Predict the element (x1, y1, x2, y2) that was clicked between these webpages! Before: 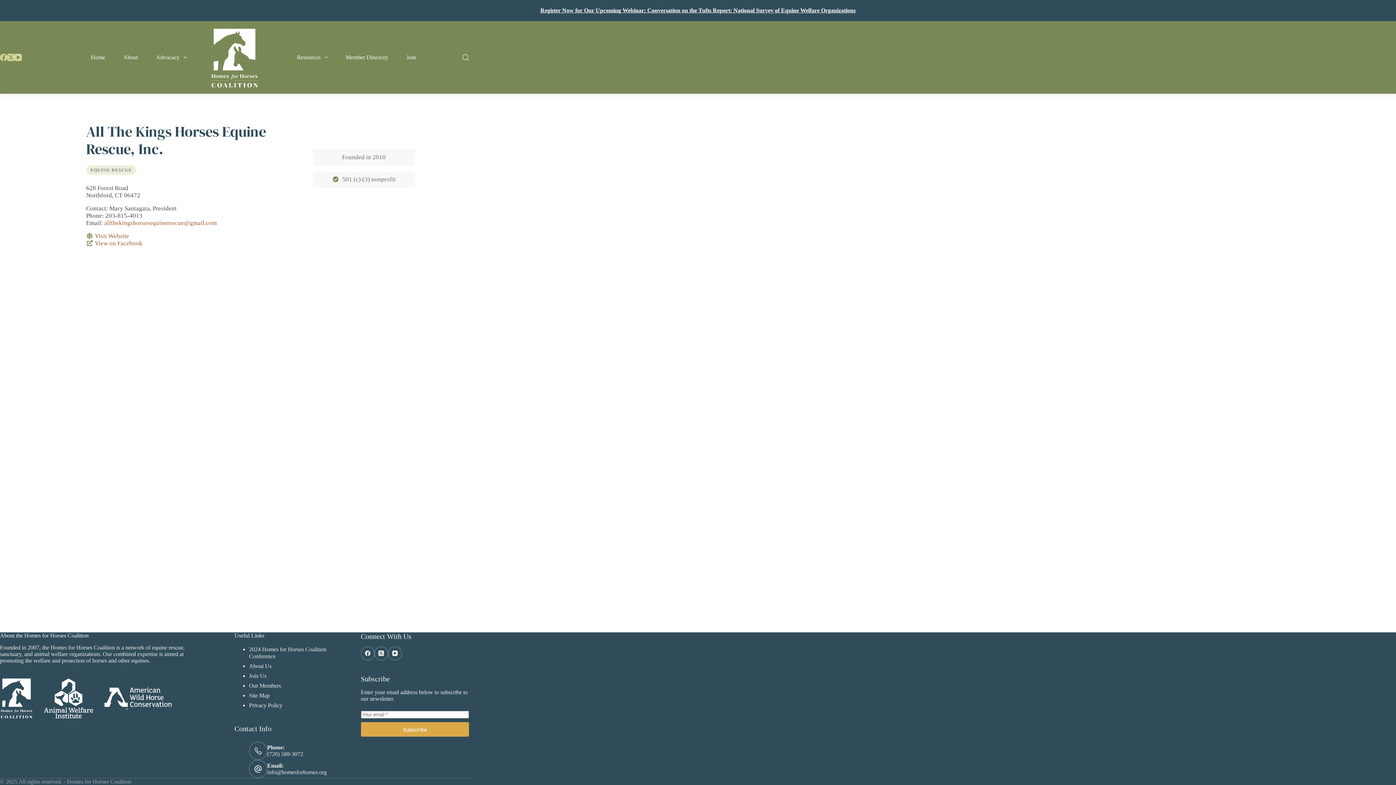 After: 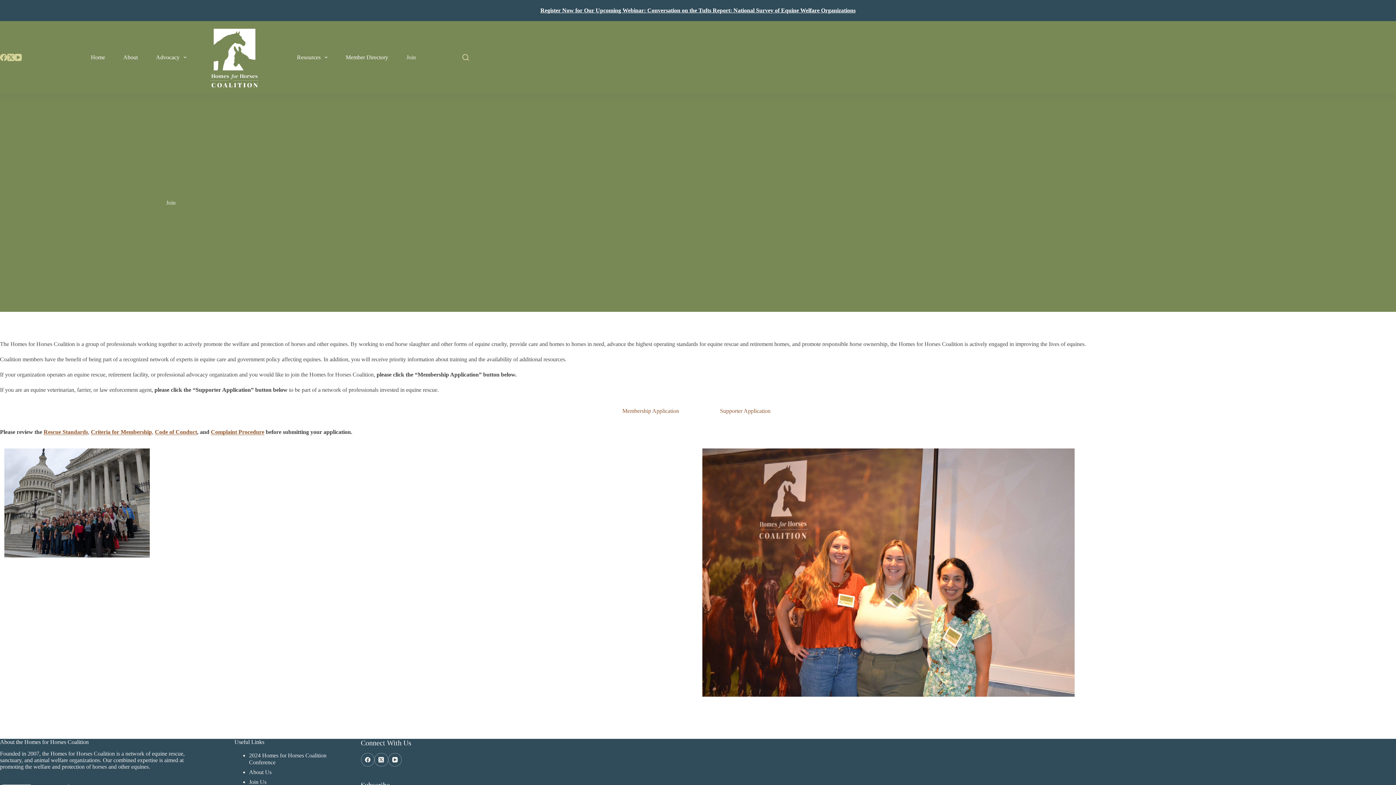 Action: label: Join Us bbox: (249, 673, 266, 679)